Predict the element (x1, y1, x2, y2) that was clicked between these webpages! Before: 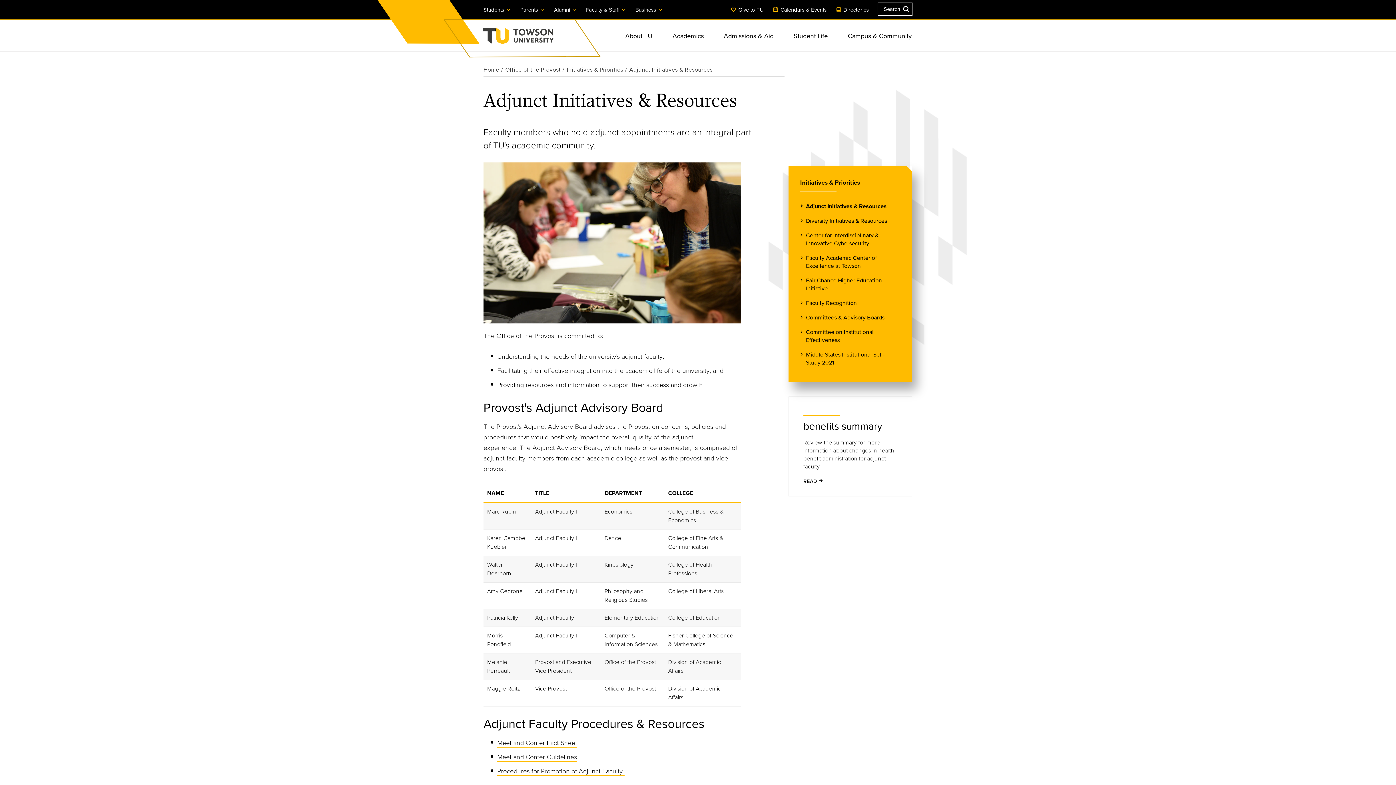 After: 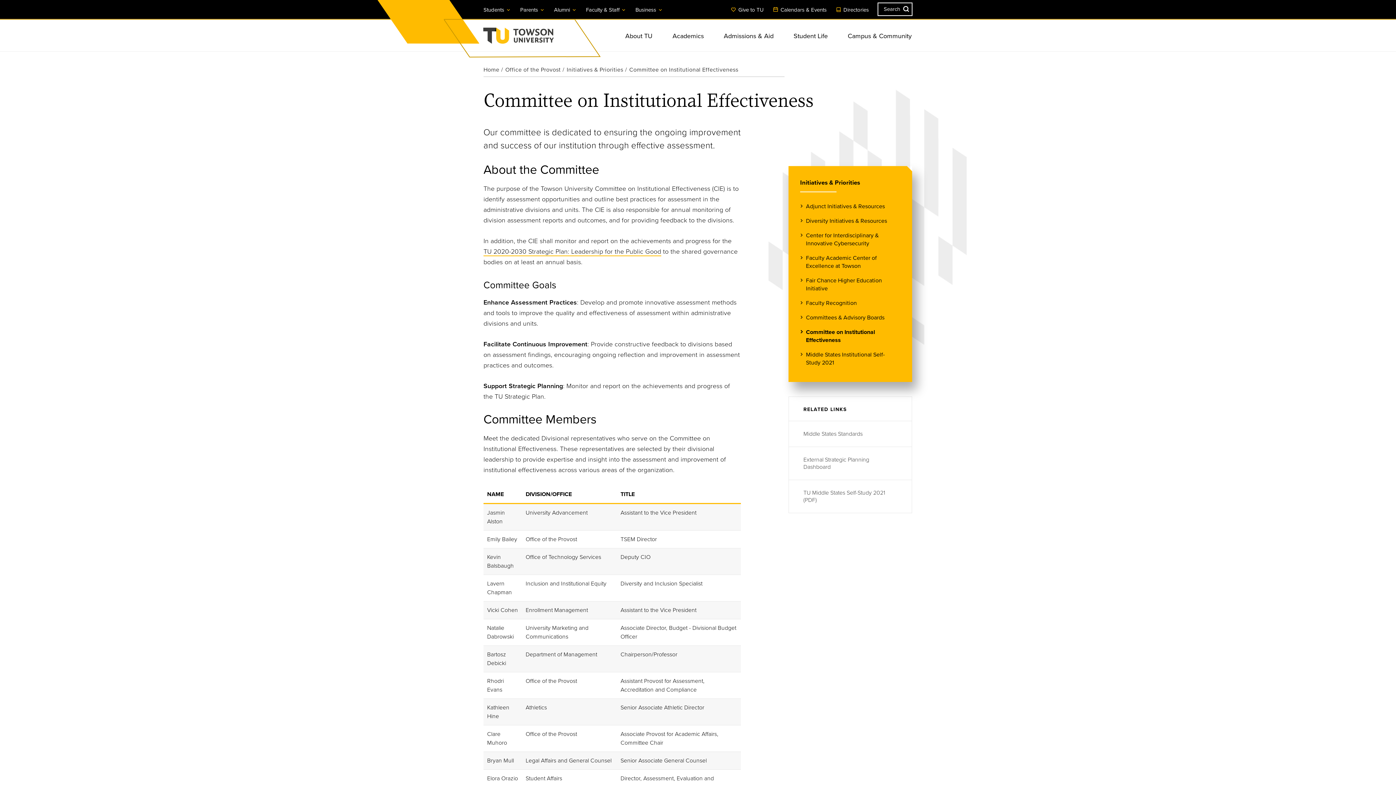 Action: bbox: (806, 328, 894, 345) label: Committee on Institutional Effectiveness